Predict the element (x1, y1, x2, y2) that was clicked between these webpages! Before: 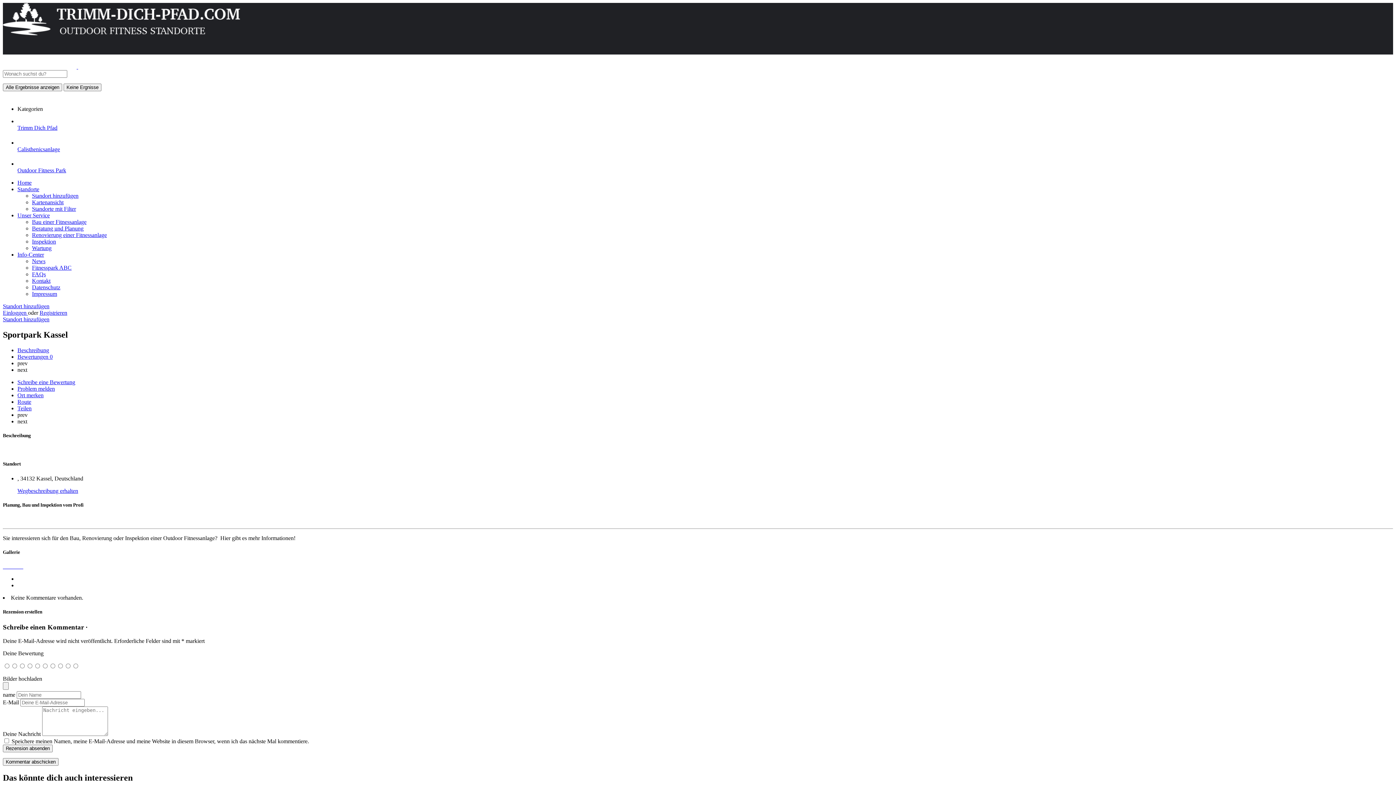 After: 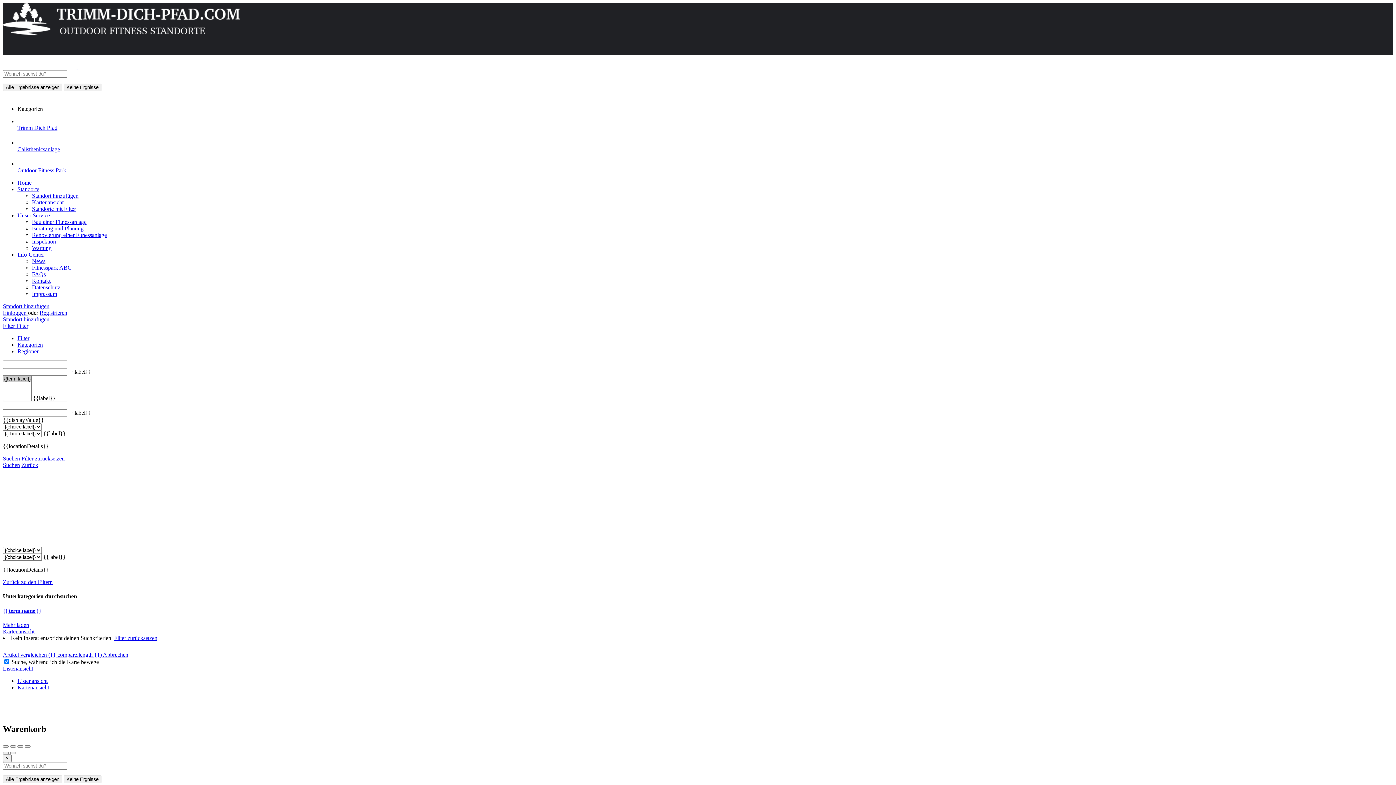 Action: label: Keine Ergnisse bbox: (63, 83, 101, 91)